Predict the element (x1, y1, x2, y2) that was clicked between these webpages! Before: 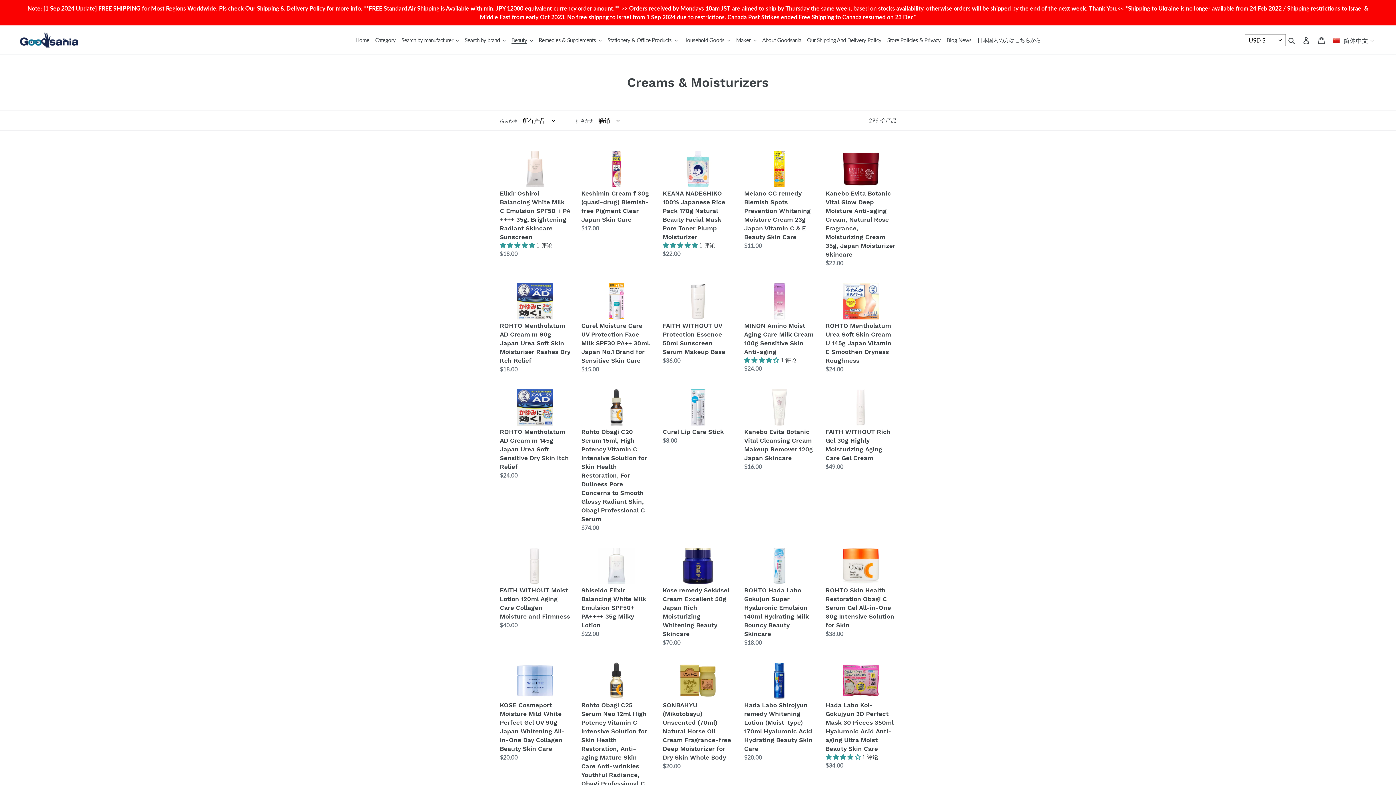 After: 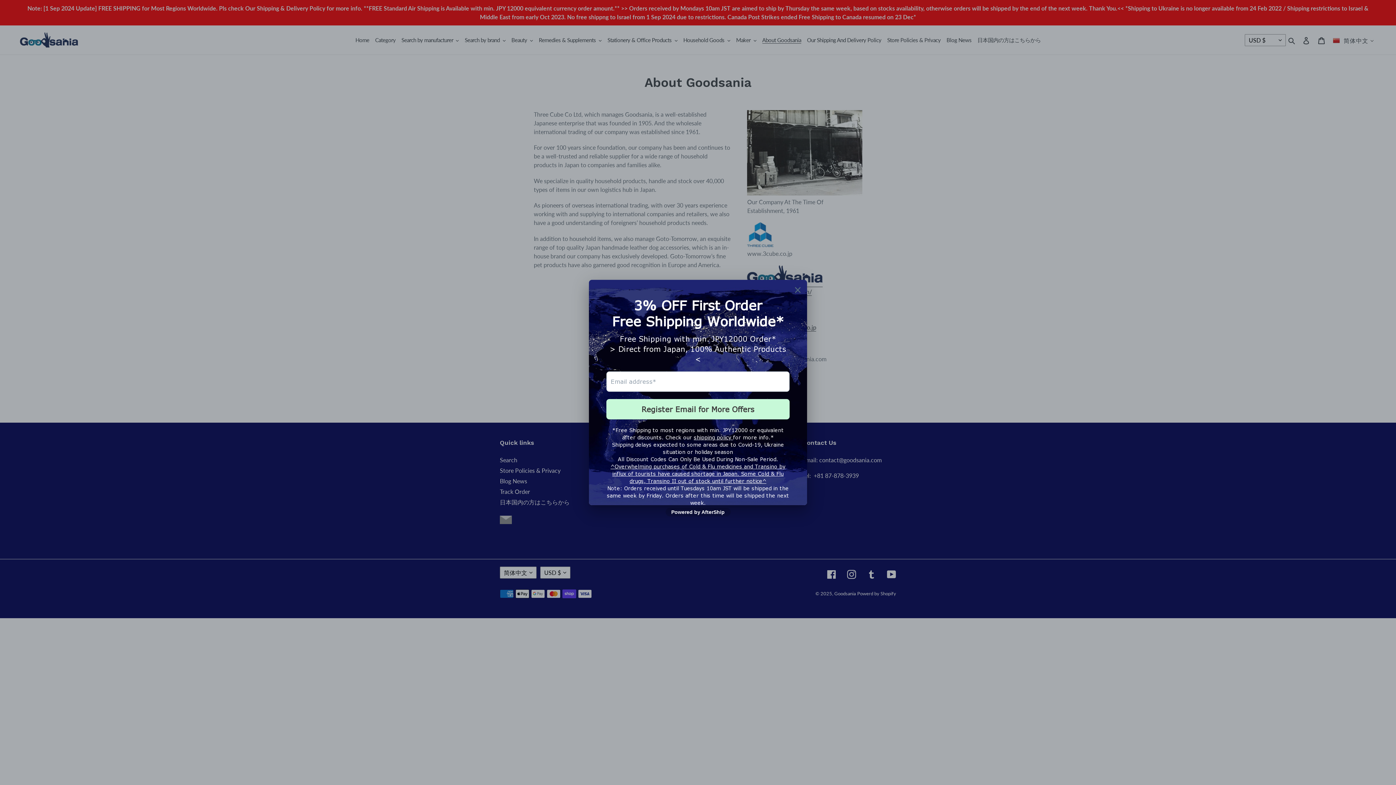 Action: bbox: (760, 34, 803, 45) label: About Goodsania